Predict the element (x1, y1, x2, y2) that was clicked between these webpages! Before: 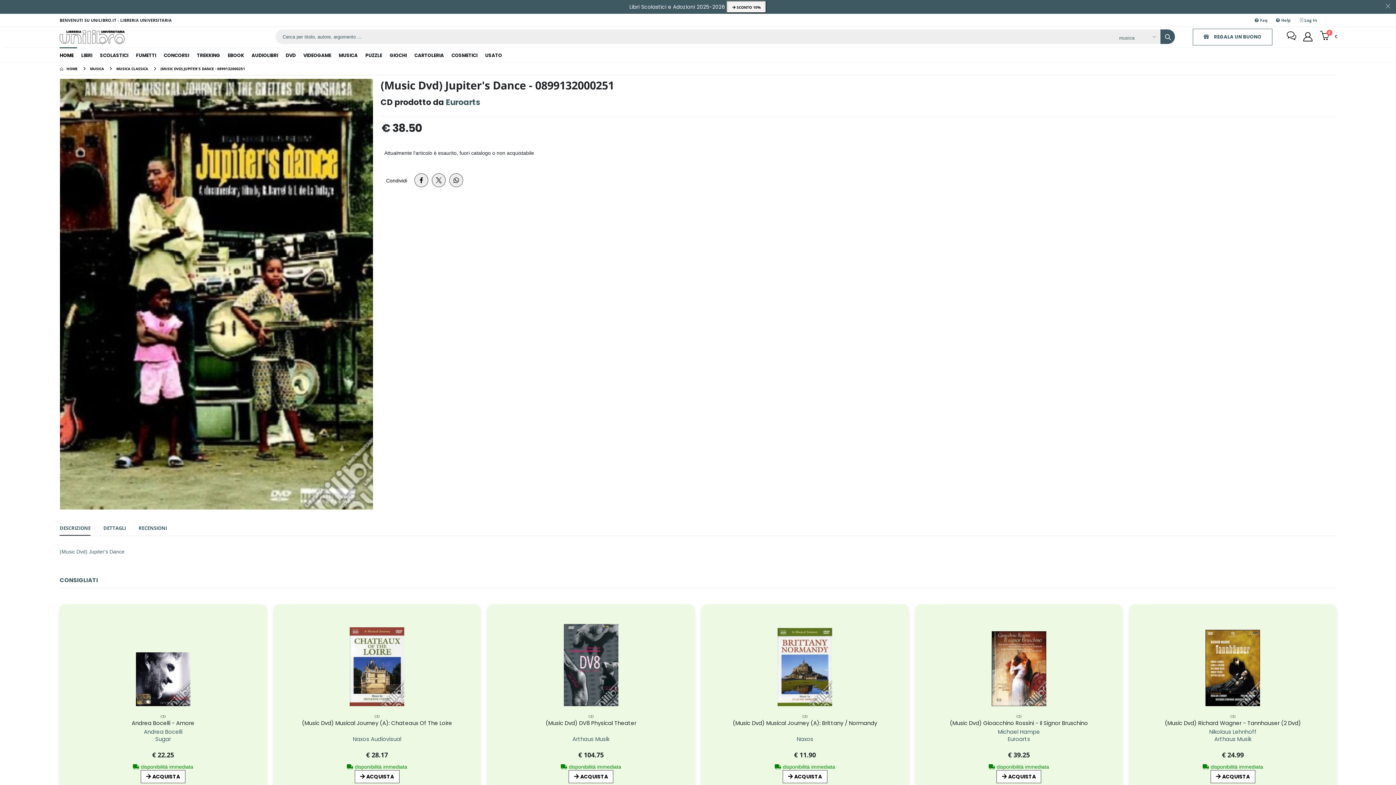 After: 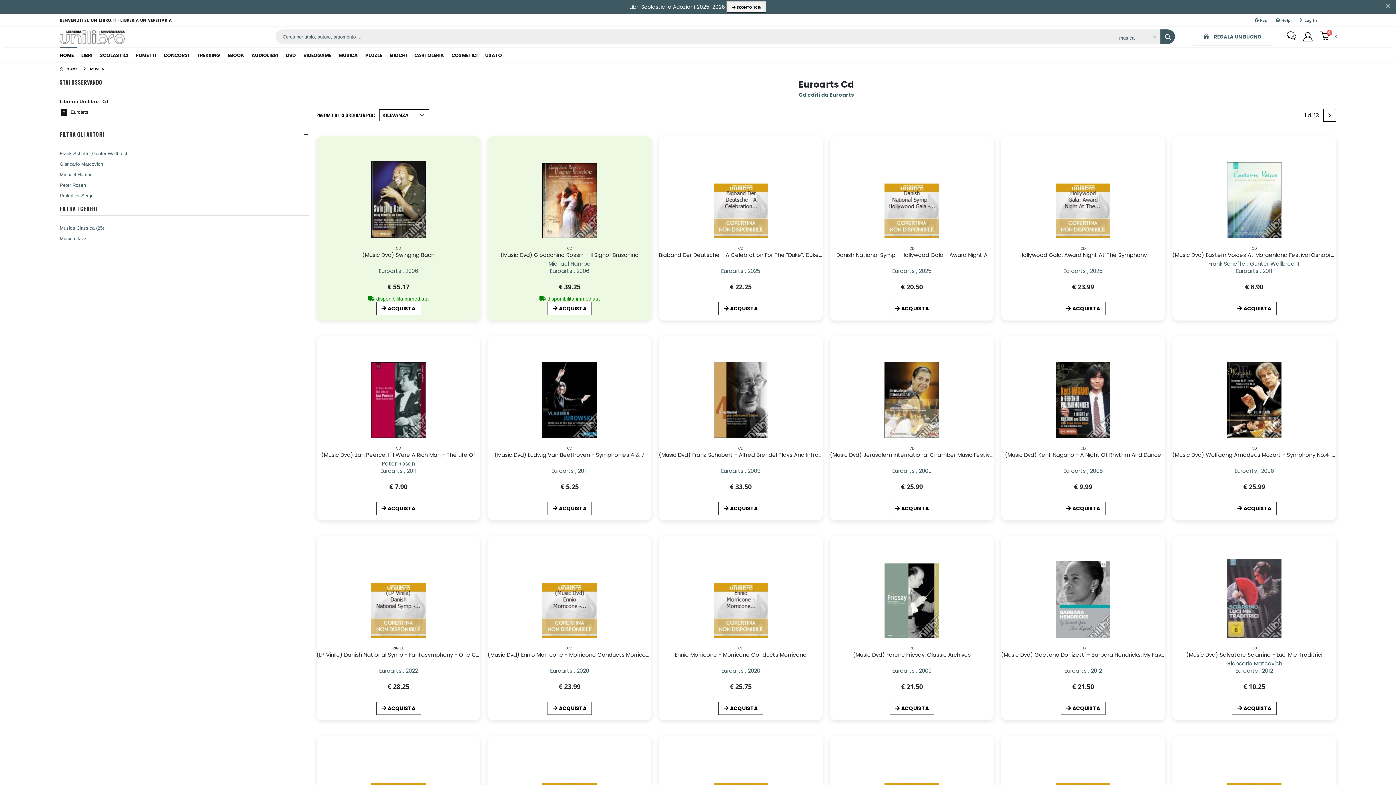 Action: bbox: (445, 96, 480, 108) label: Euroarts